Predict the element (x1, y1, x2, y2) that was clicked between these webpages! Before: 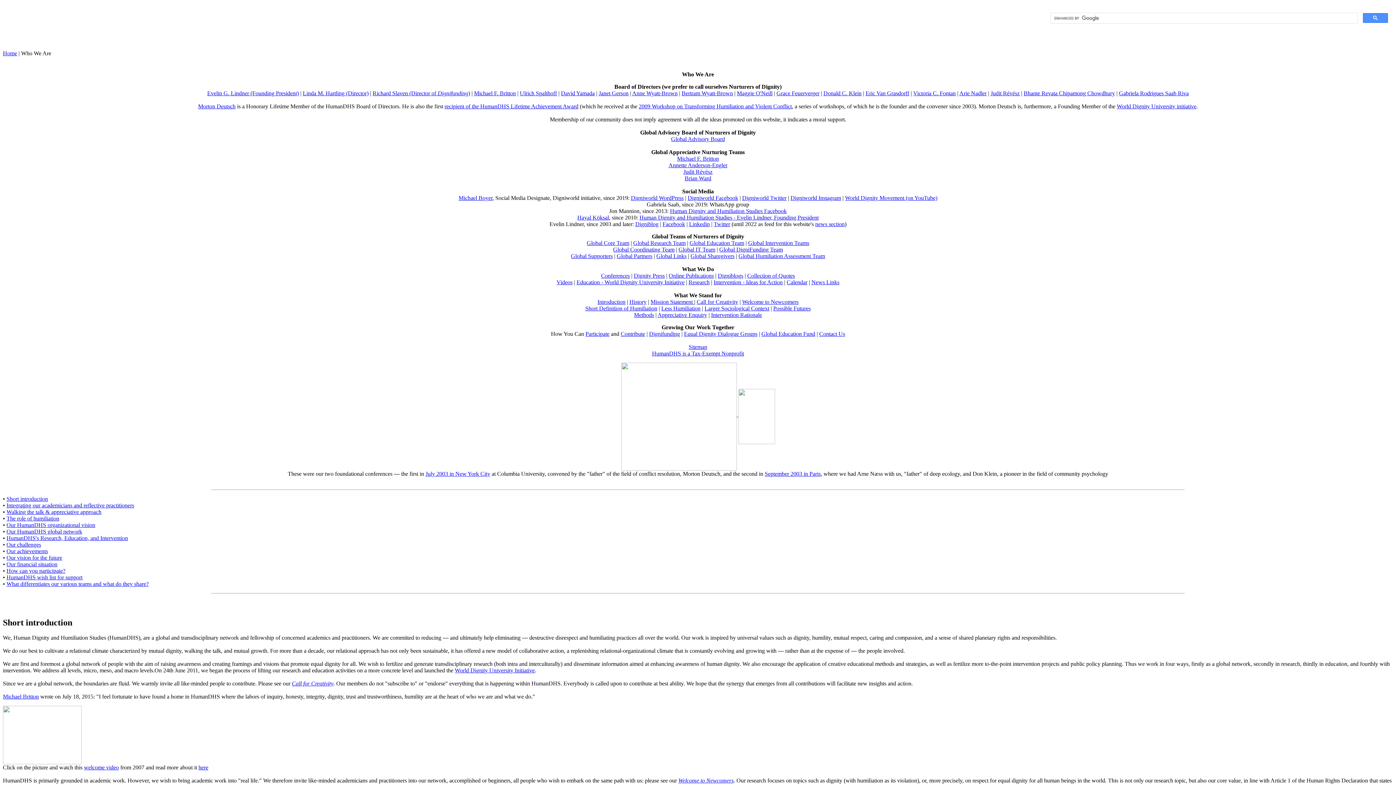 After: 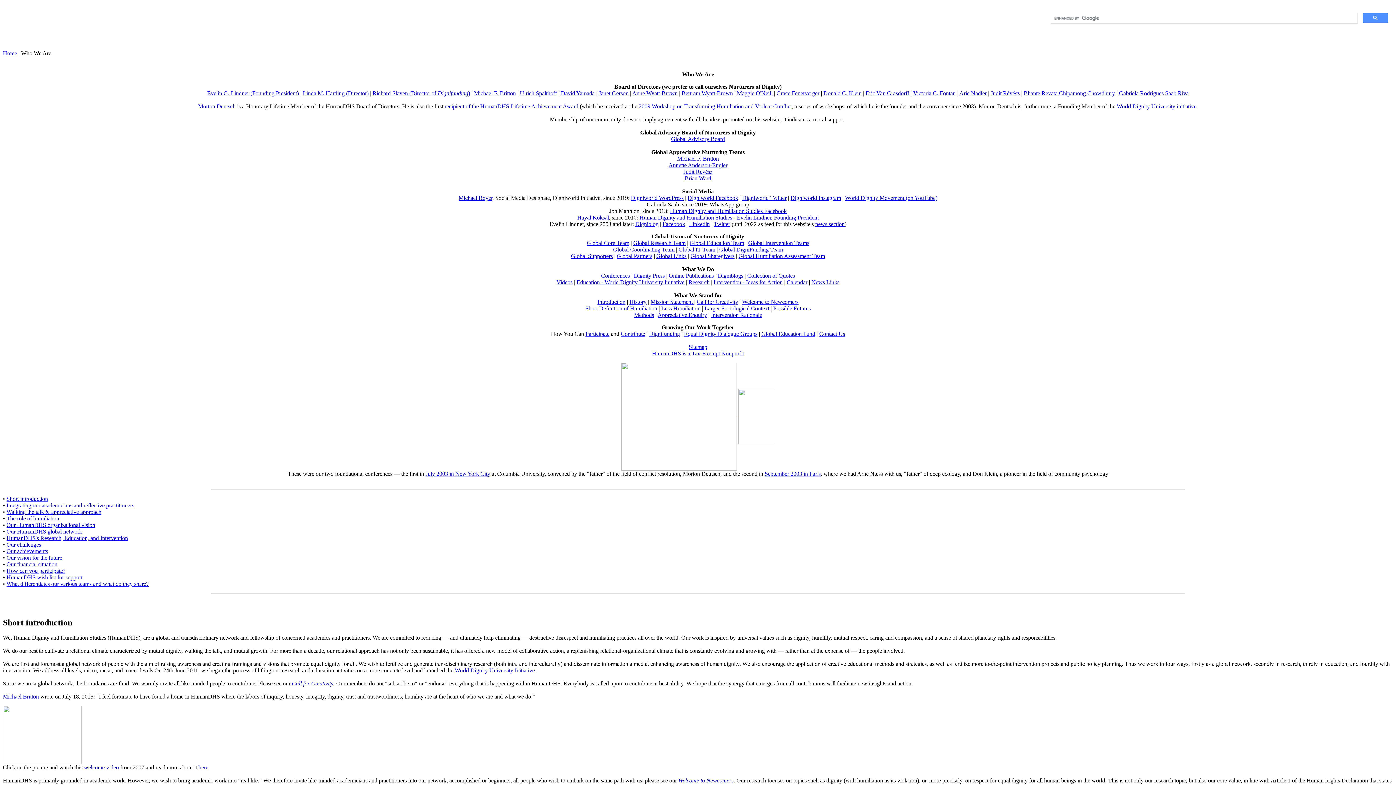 Action: bbox: (474, 90, 516, 96) label: Michael F. Britton